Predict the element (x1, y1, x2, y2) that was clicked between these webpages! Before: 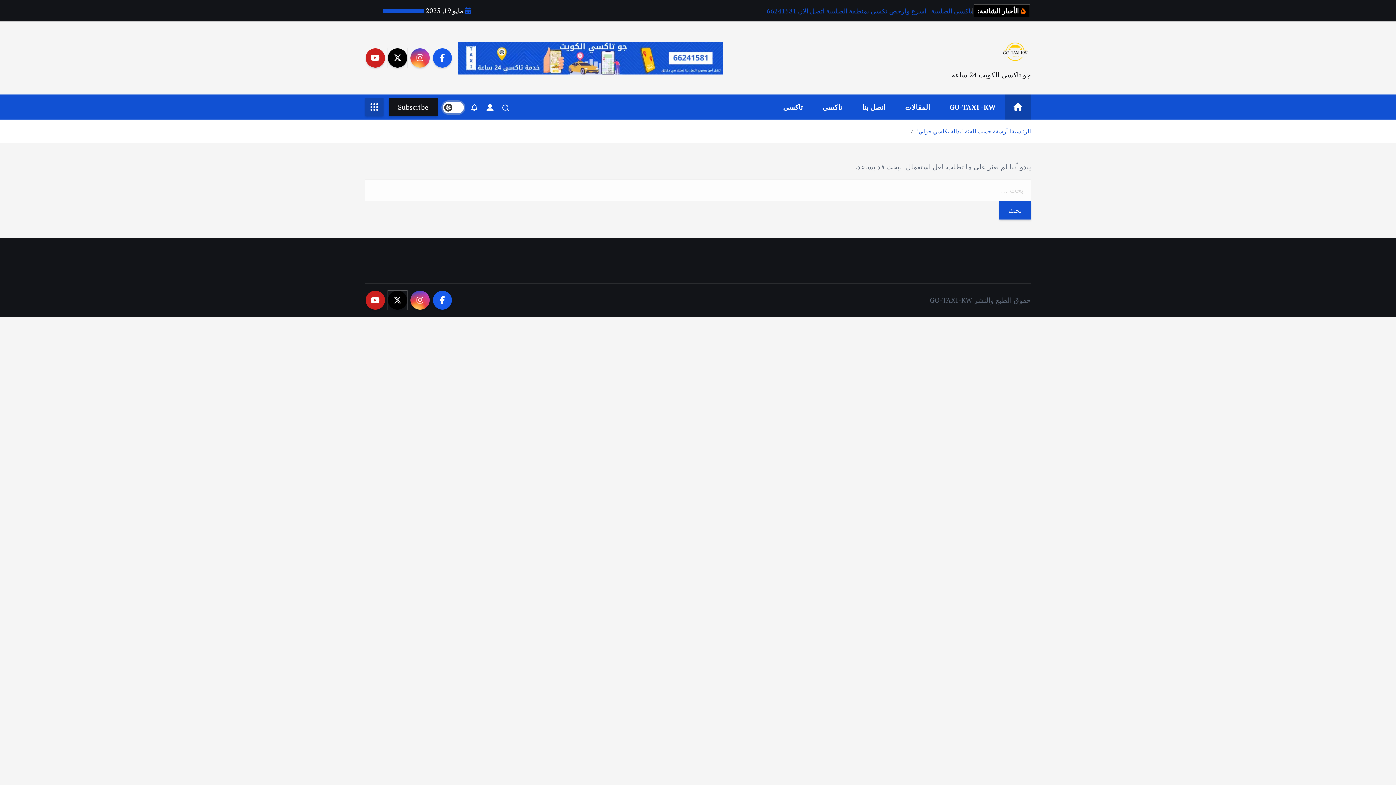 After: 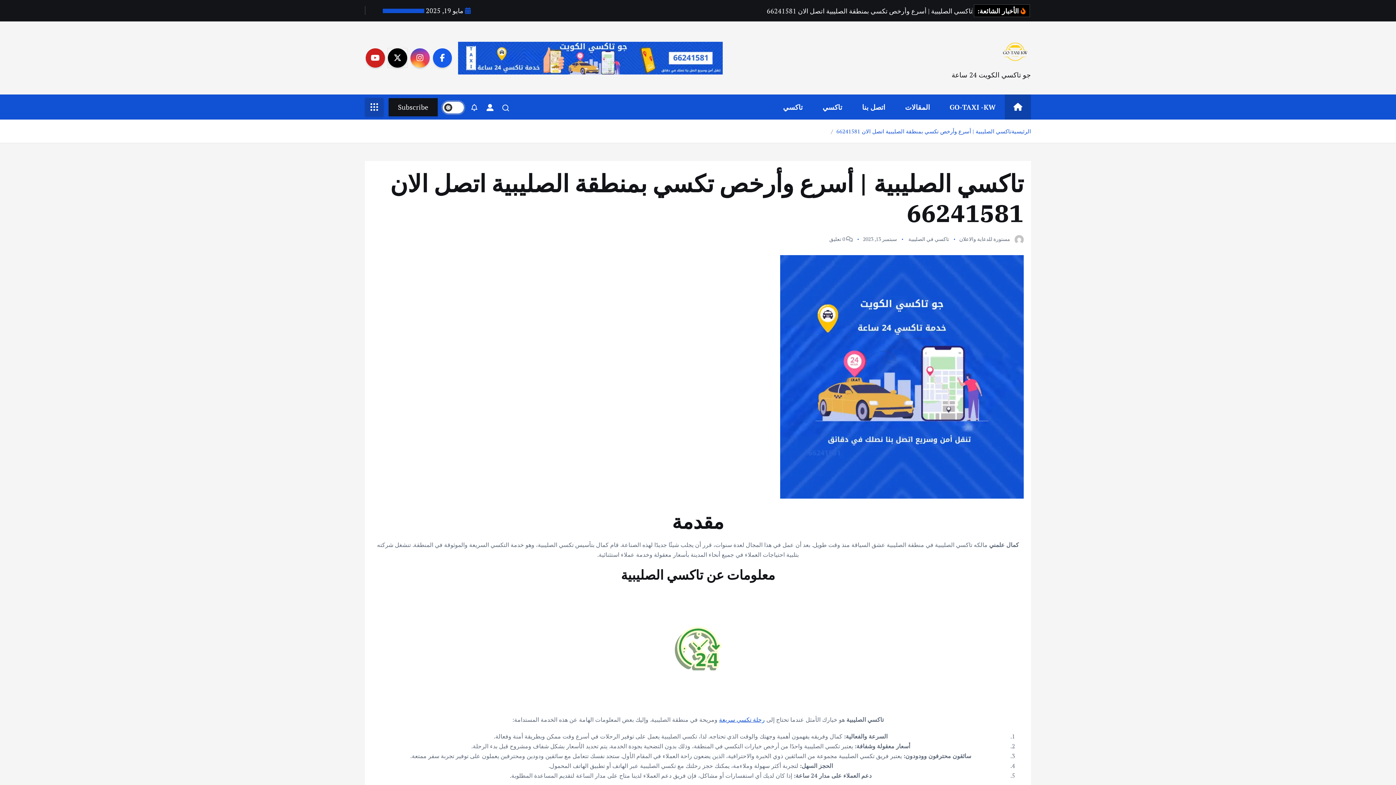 Action: bbox: (767, 6, 972, 15) label: تاكسي الصليبية | أسرع وأرخص تكسي بمنطقة الصليبية اتصل الان 66241581